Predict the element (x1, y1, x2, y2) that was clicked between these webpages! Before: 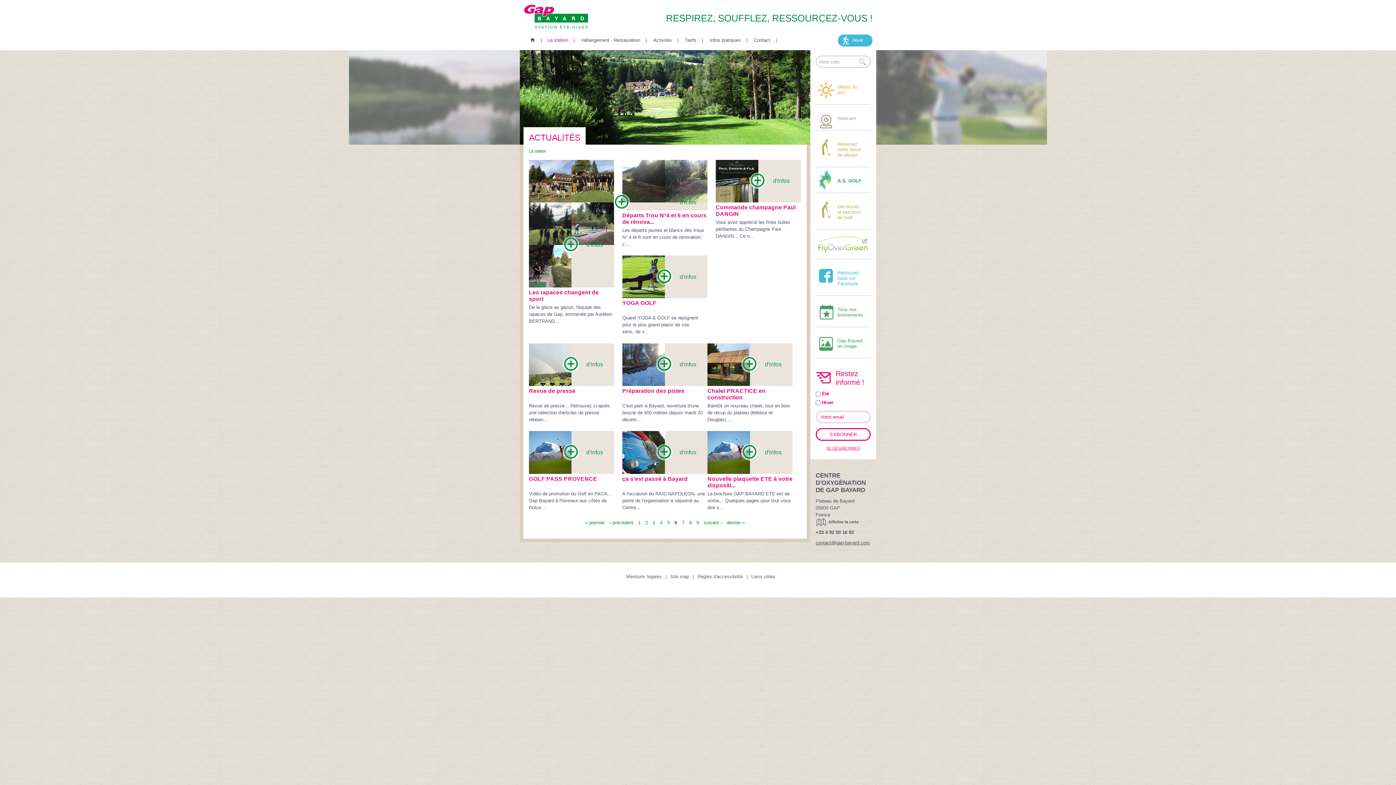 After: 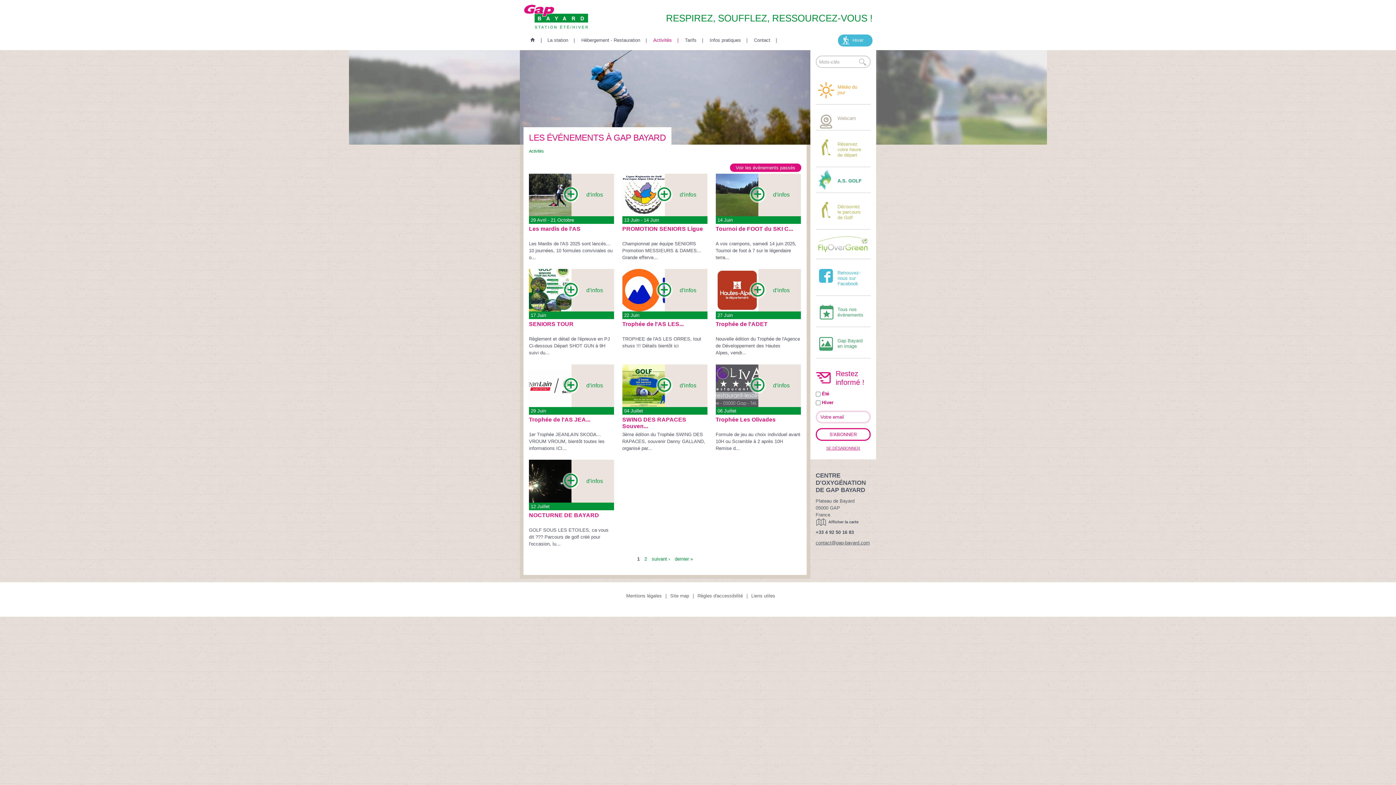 Action: label: Tous nos évènements bbox: (815, 296, 870, 327)